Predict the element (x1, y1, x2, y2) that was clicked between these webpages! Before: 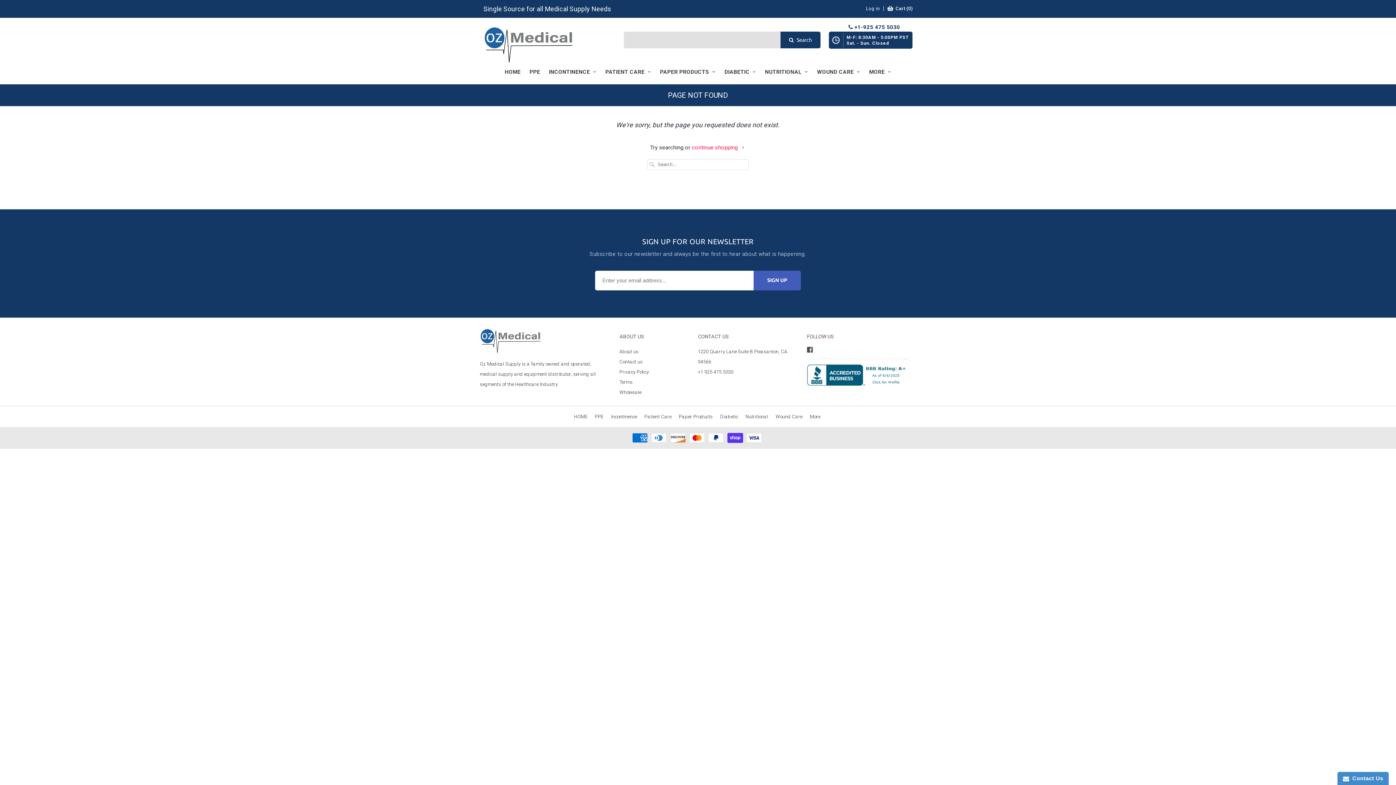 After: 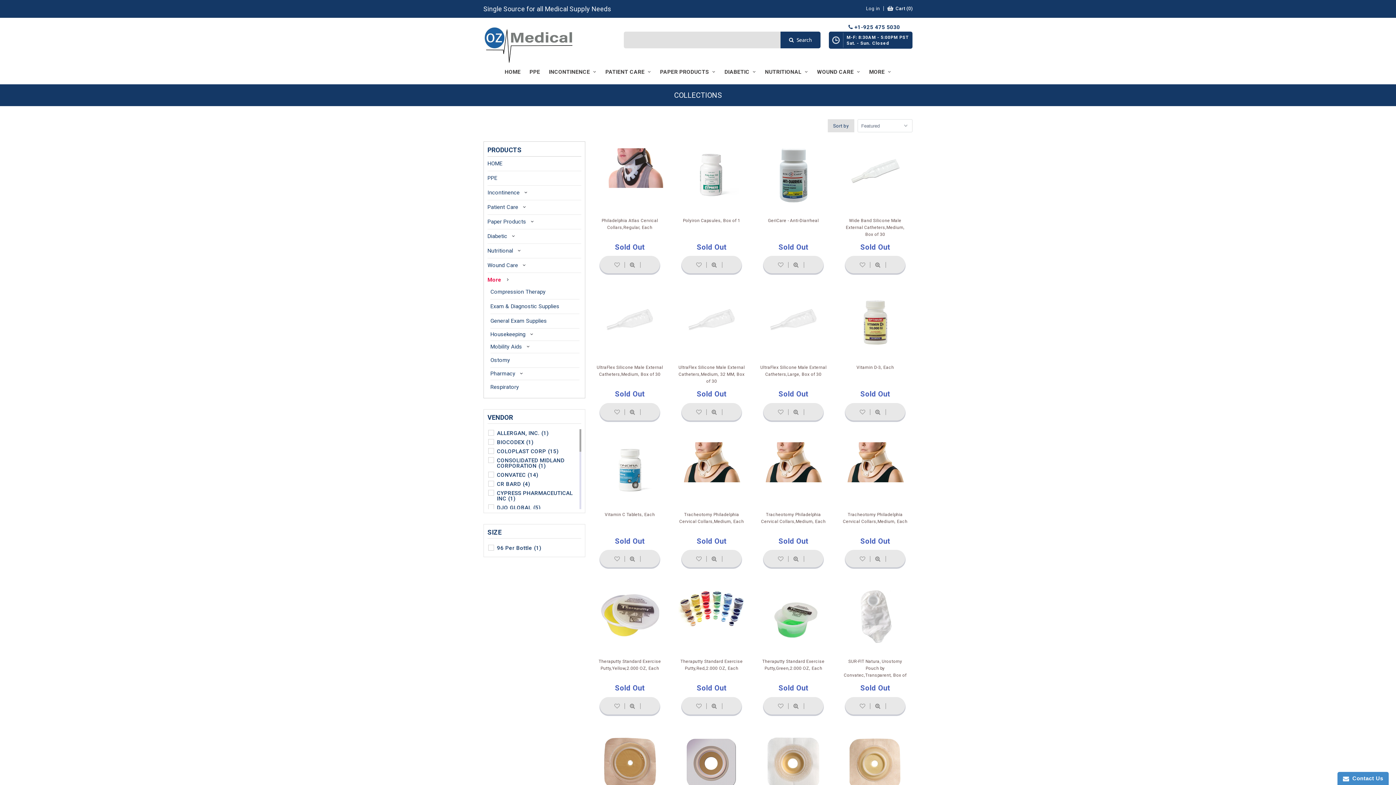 Action: bbox: (810, 414, 820, 419) label: More